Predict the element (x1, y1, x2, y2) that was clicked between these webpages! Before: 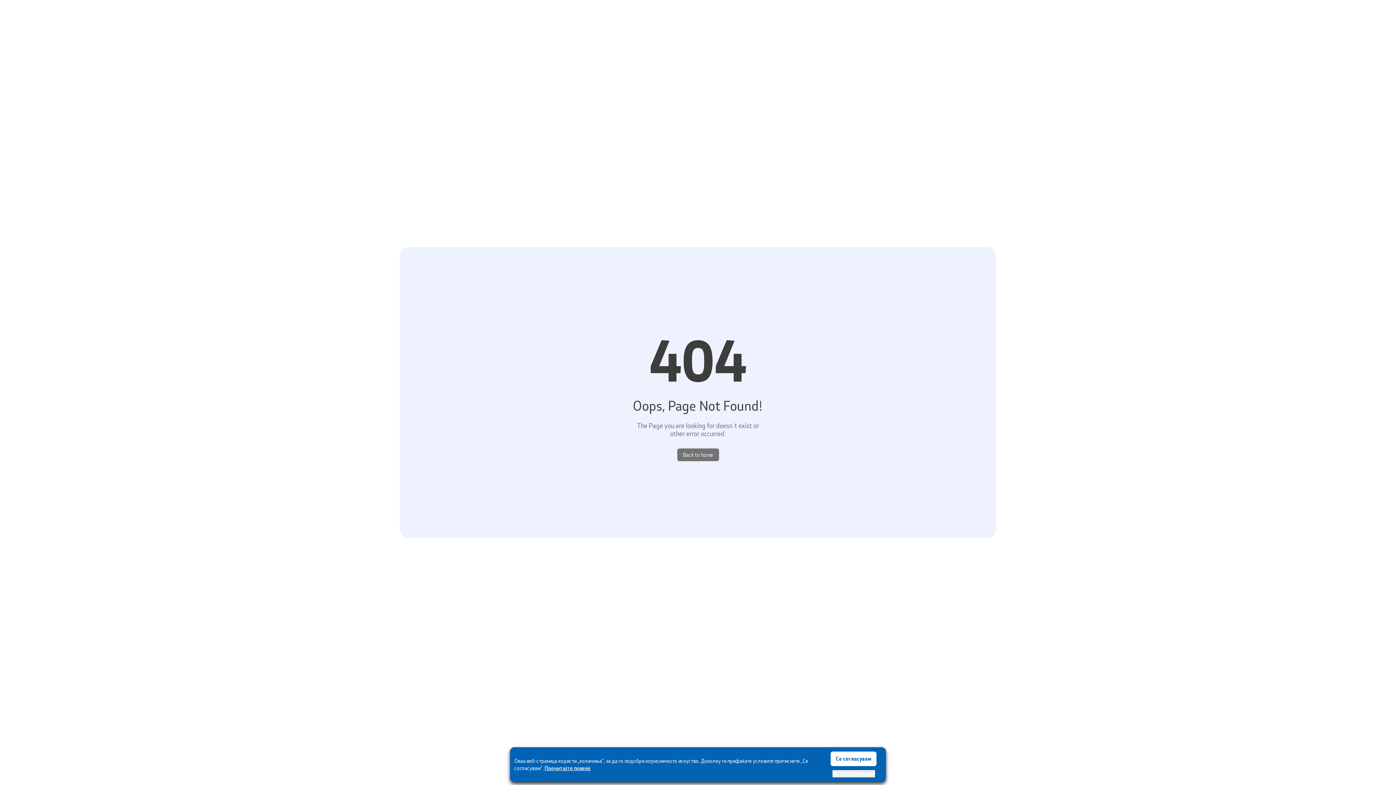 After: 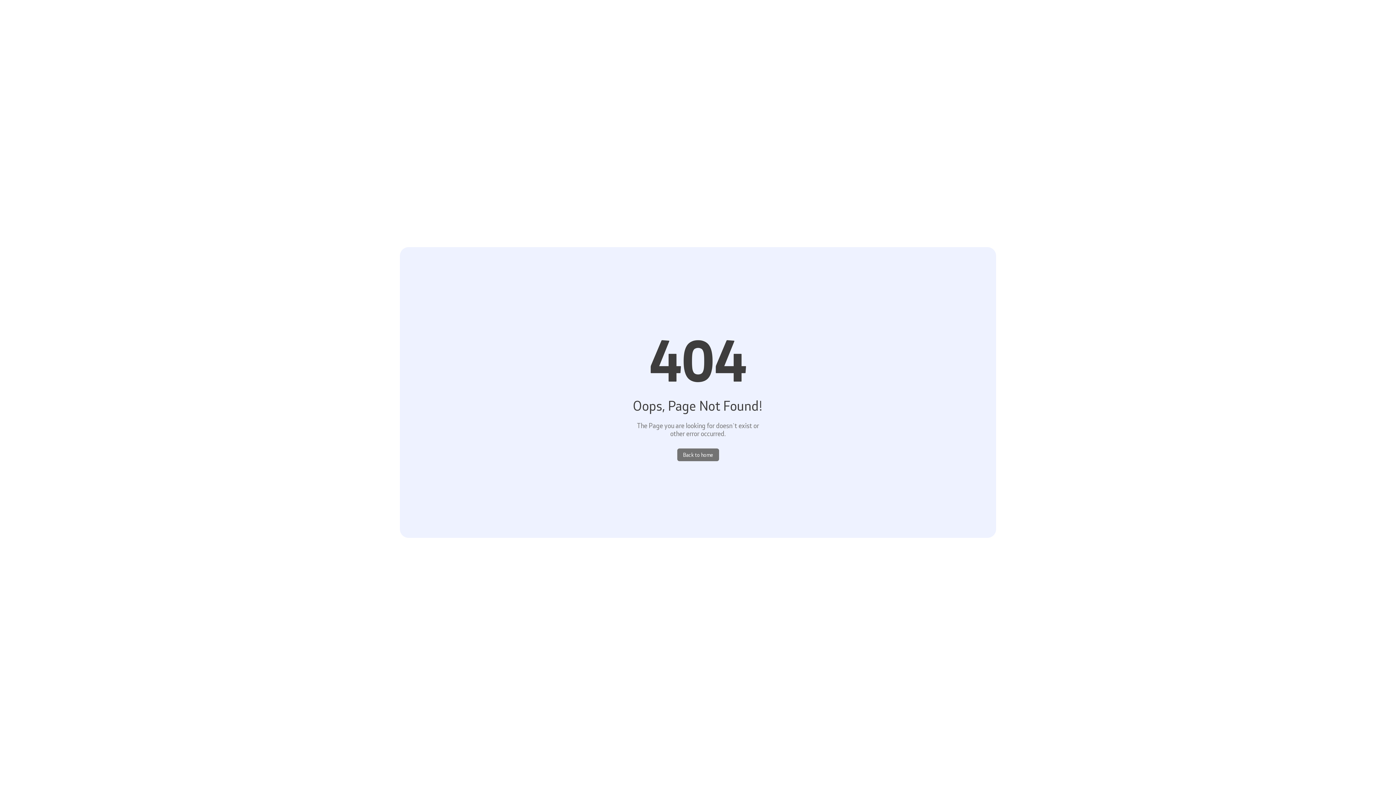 Action: label: Се согласувам bbox: (830, 752, 876, 766)